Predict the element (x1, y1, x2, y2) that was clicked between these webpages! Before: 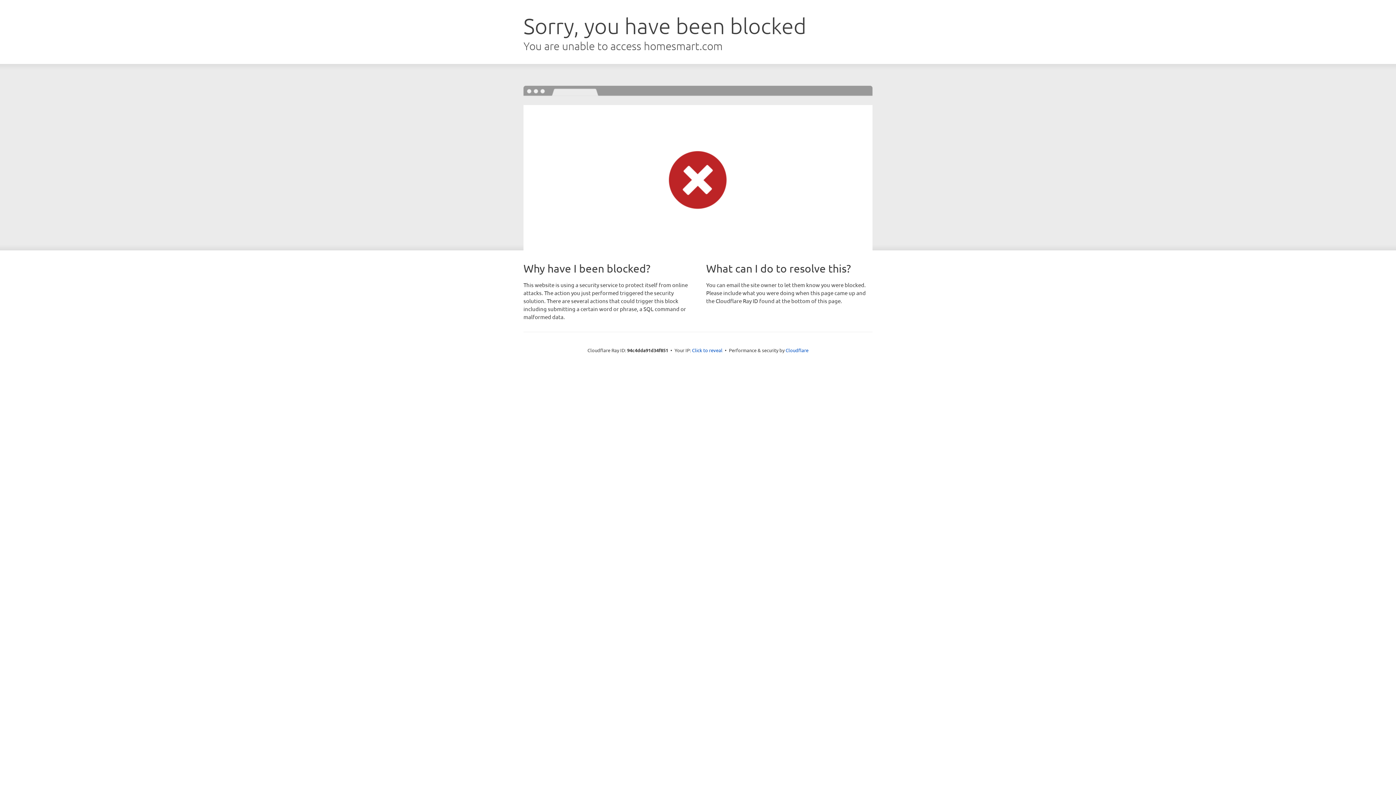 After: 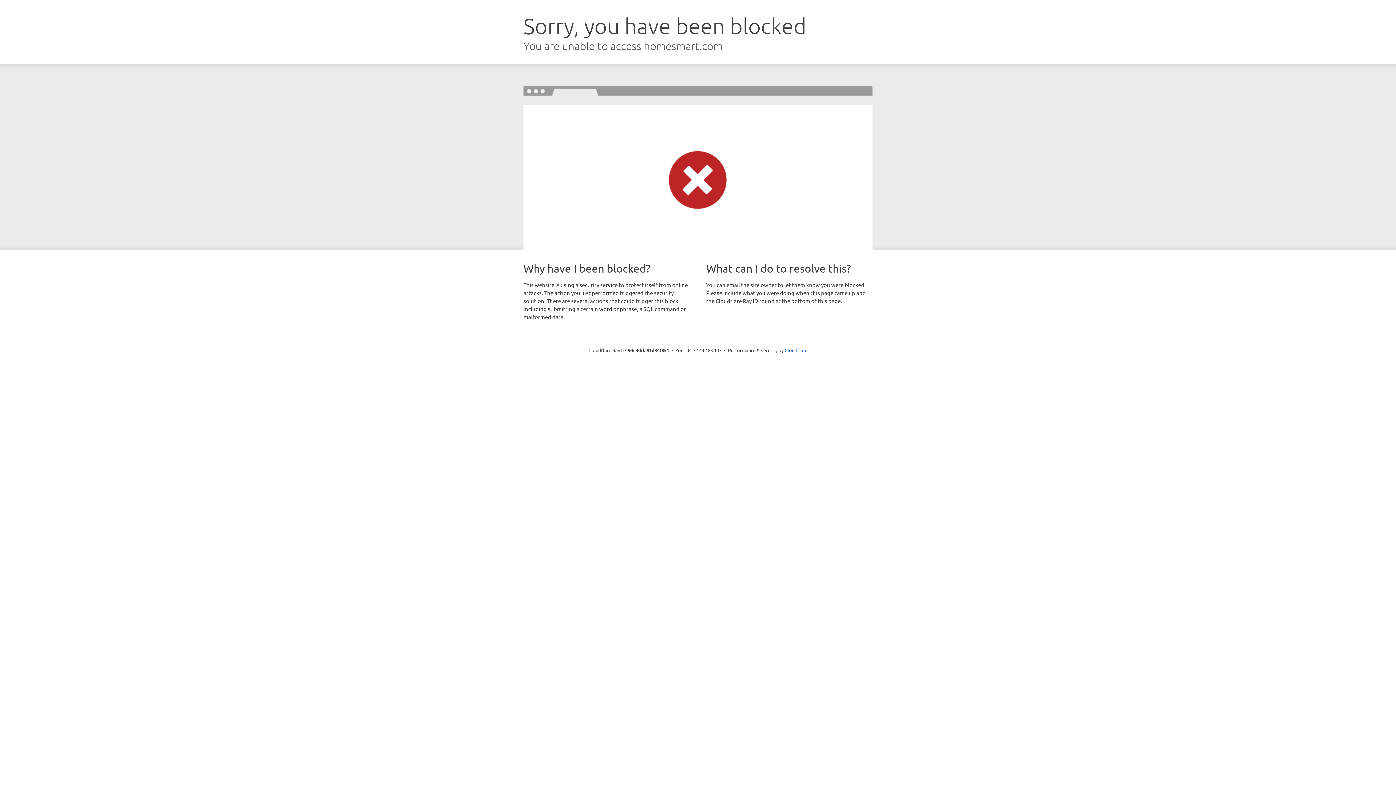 Action: label: Click to reveal bbox: (692, 346, 722, 353)